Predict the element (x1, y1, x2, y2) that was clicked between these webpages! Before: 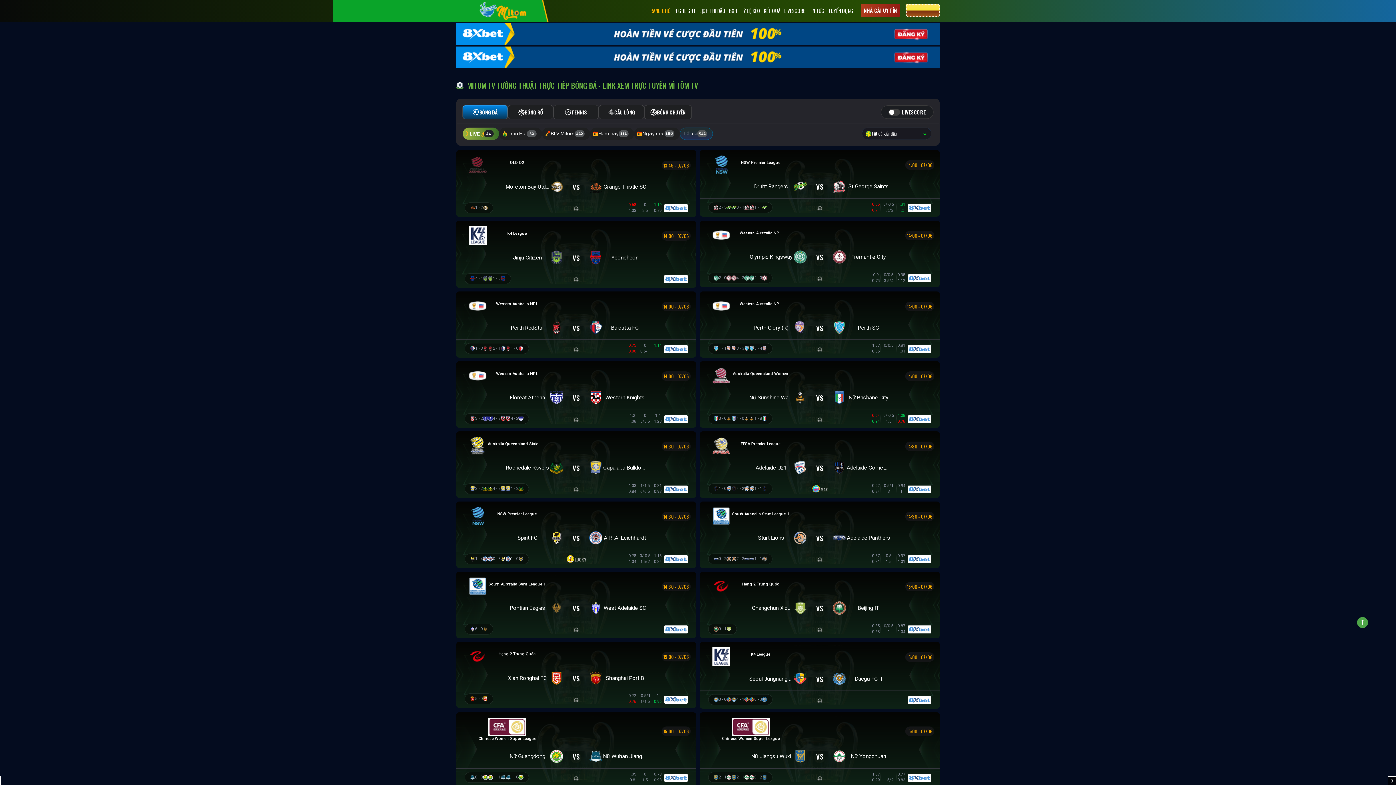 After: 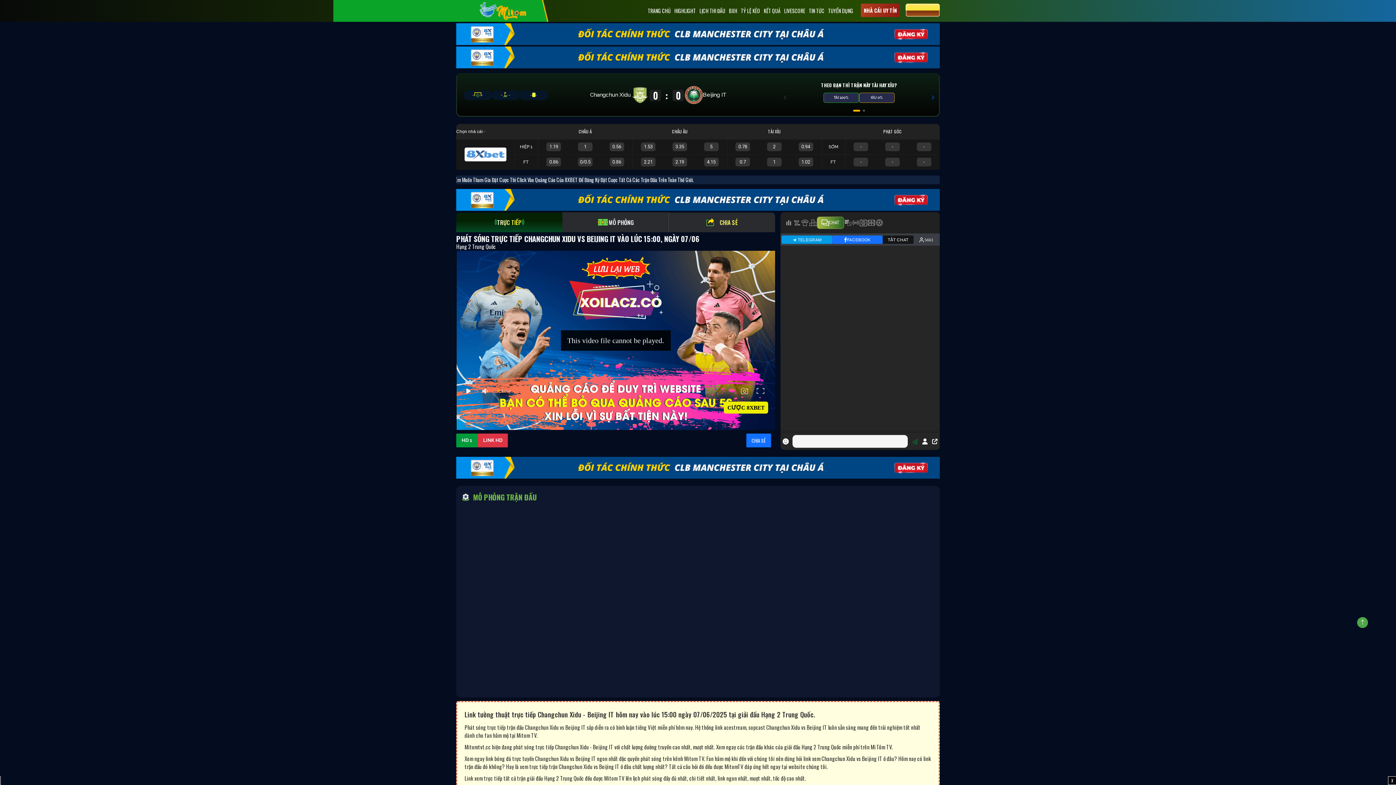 Action: bbox: (700, 571, 940, 620)